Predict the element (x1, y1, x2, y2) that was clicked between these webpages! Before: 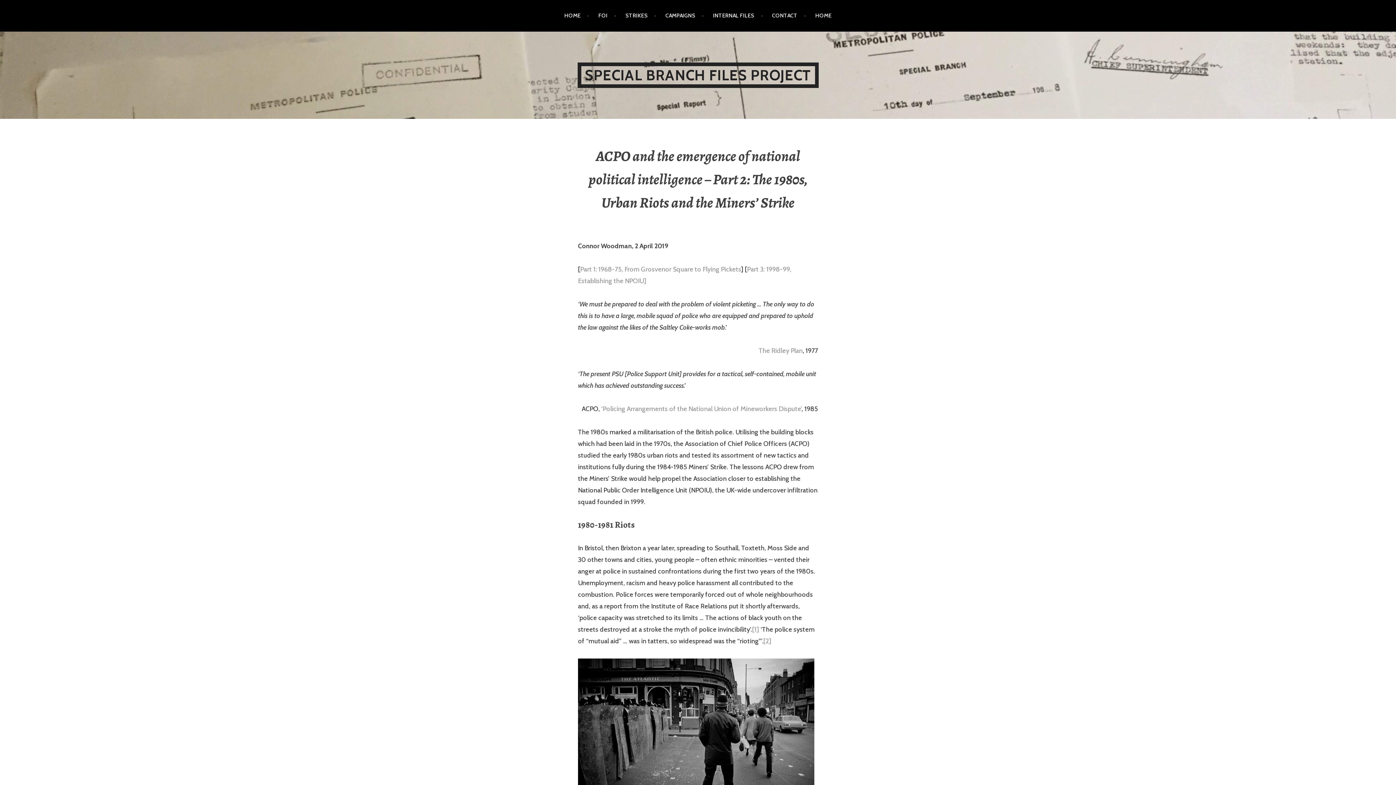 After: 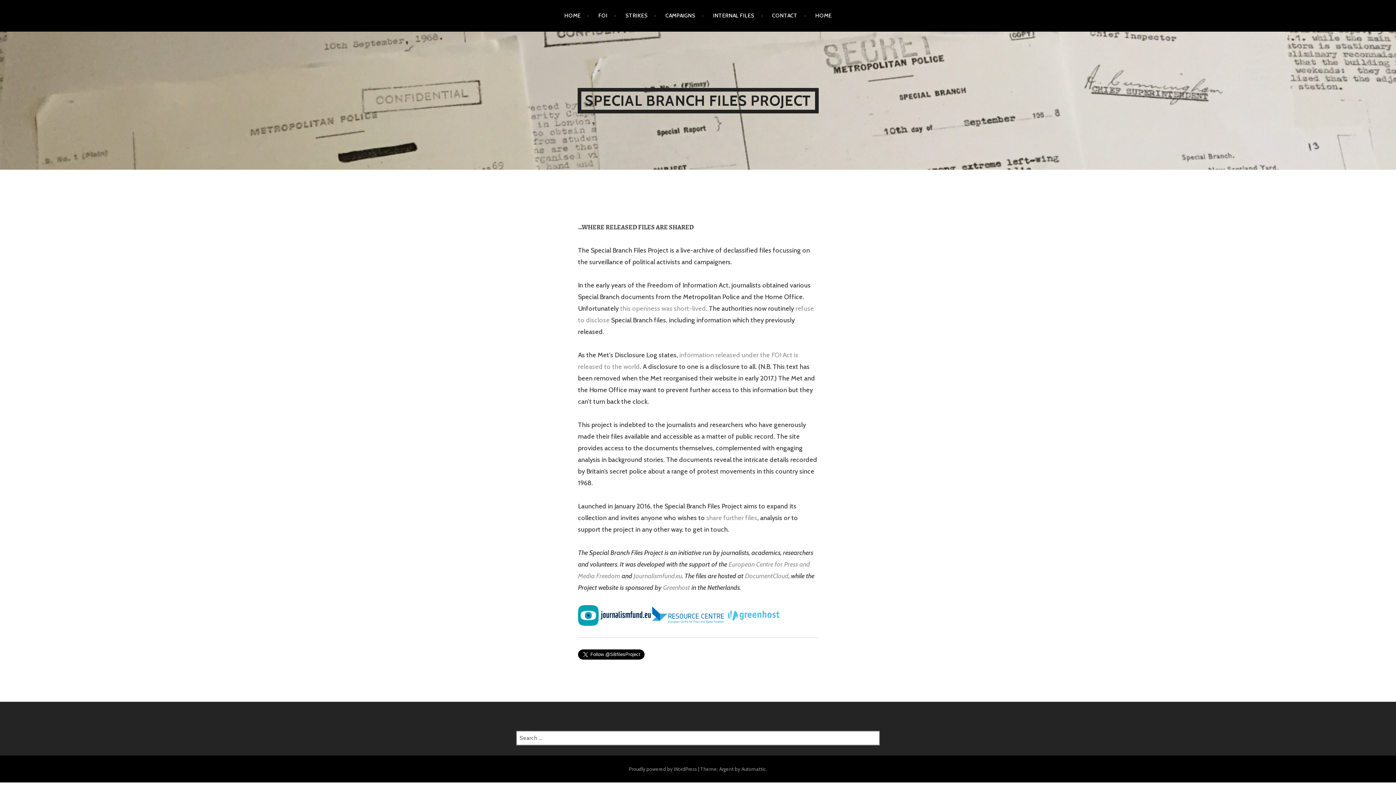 Action: label: SPECIAL BRANCH FILES PROJECT bbox: (577, 62, 818, 87)